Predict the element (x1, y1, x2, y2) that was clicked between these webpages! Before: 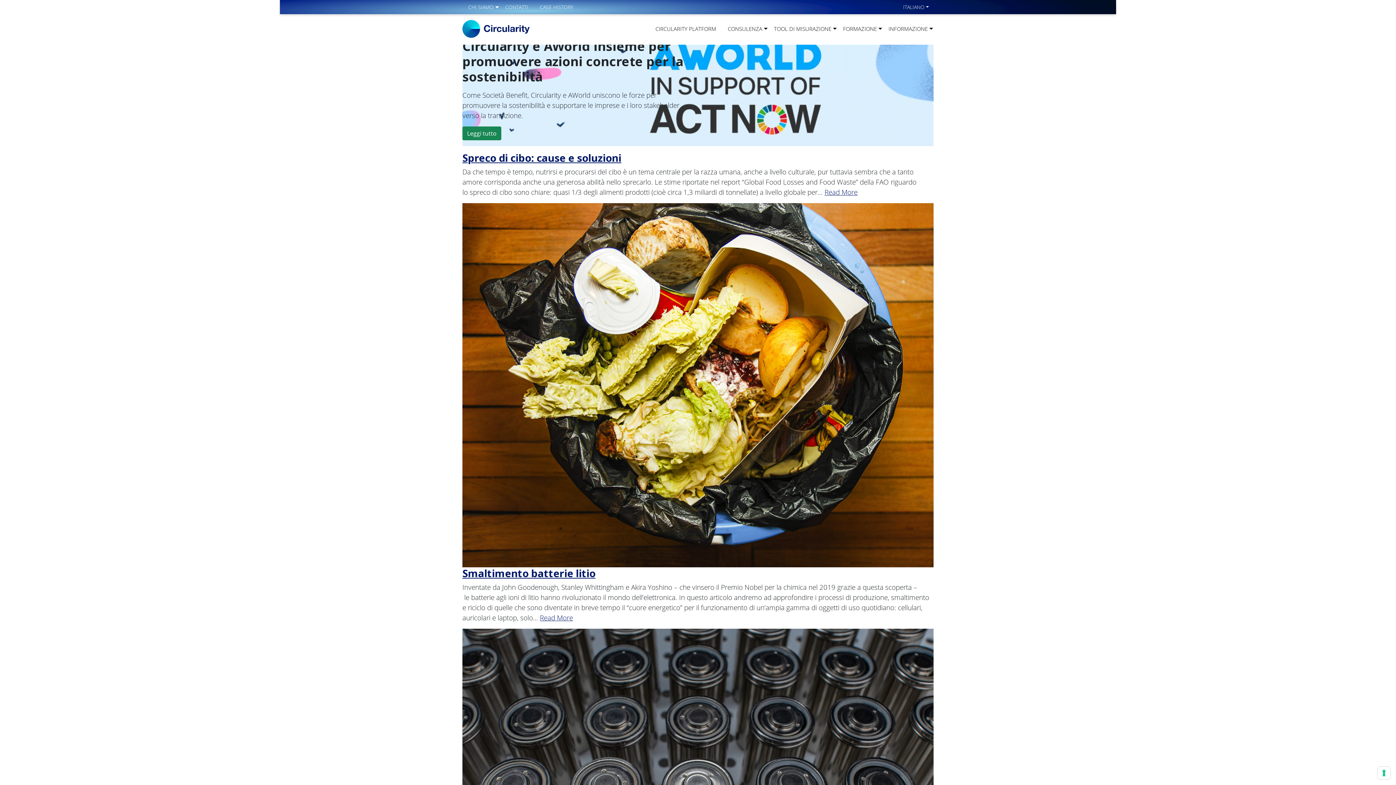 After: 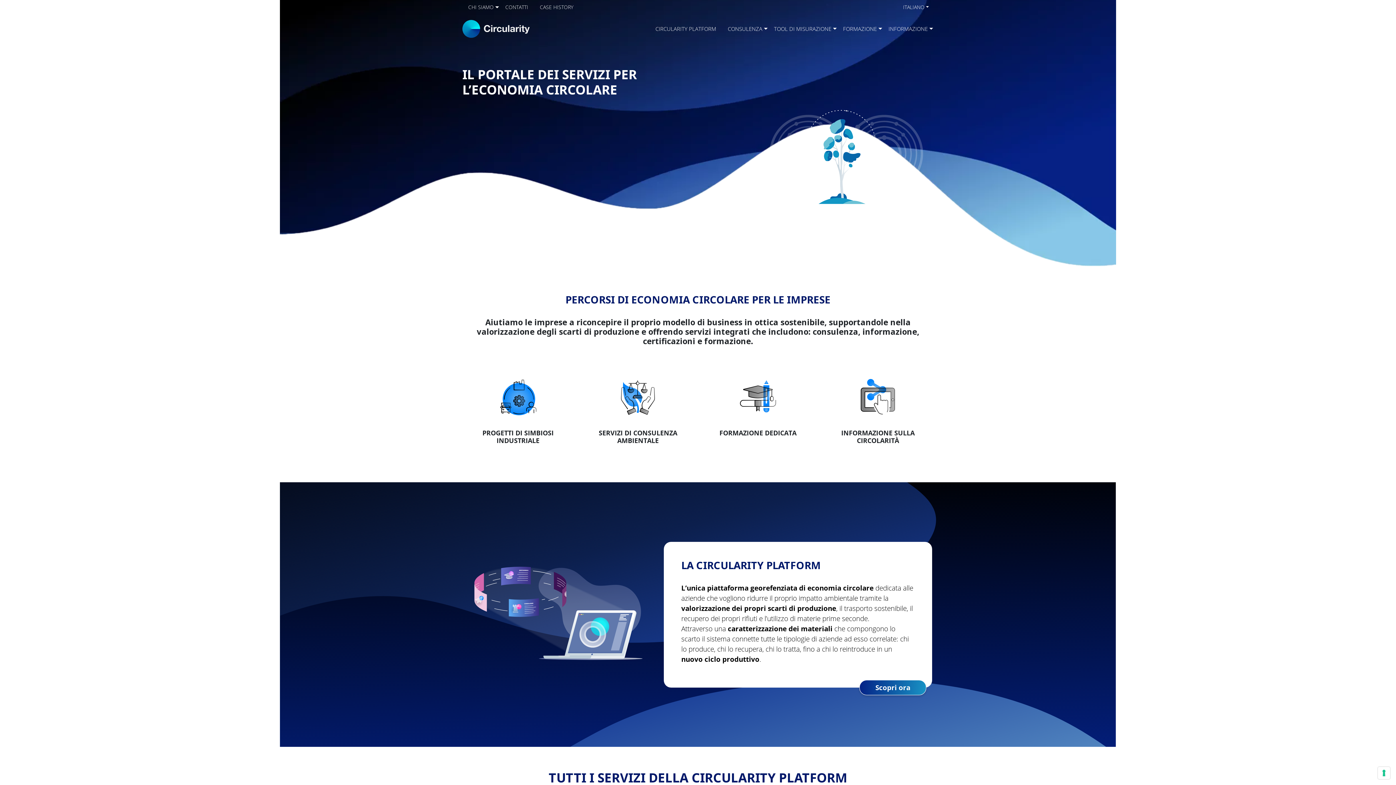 Action: bbox: (462, 20, 529, 37)